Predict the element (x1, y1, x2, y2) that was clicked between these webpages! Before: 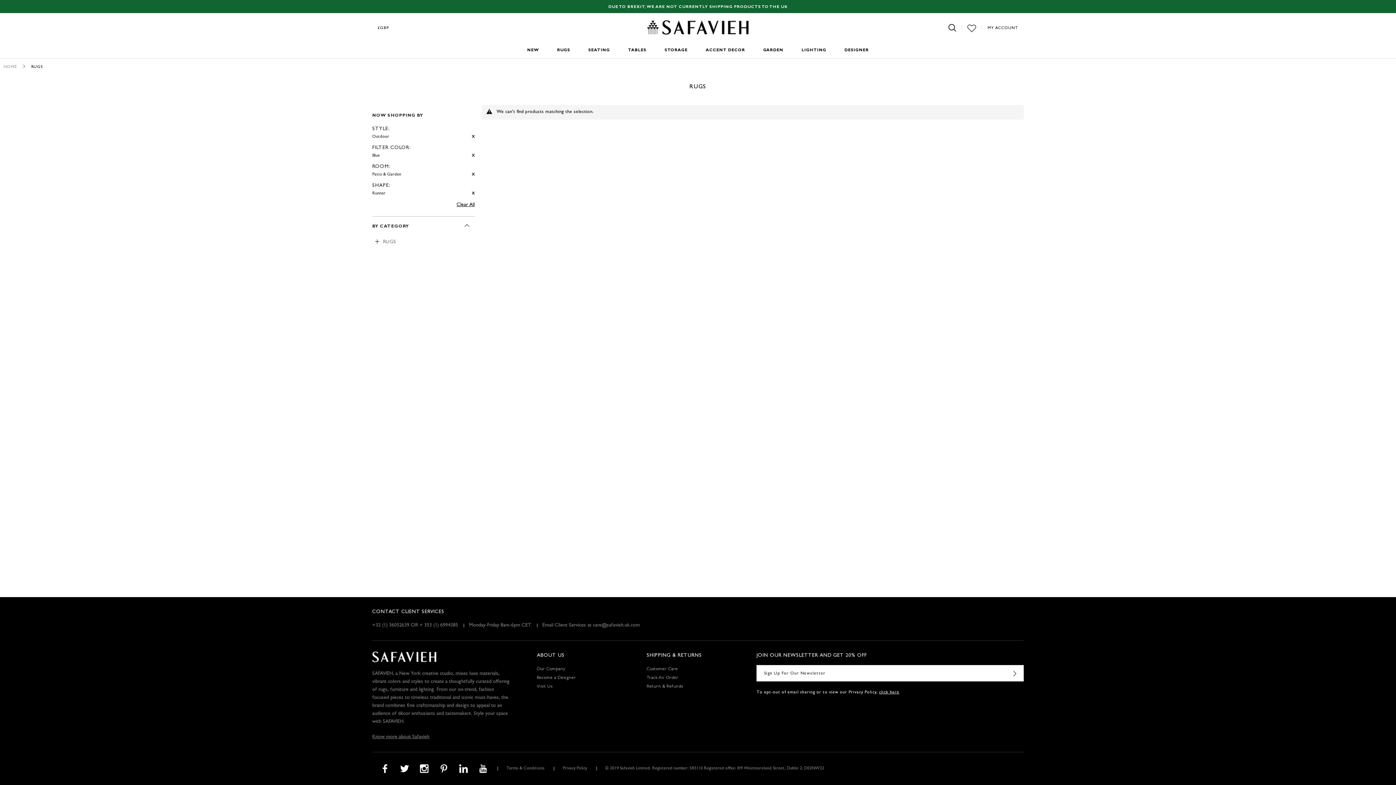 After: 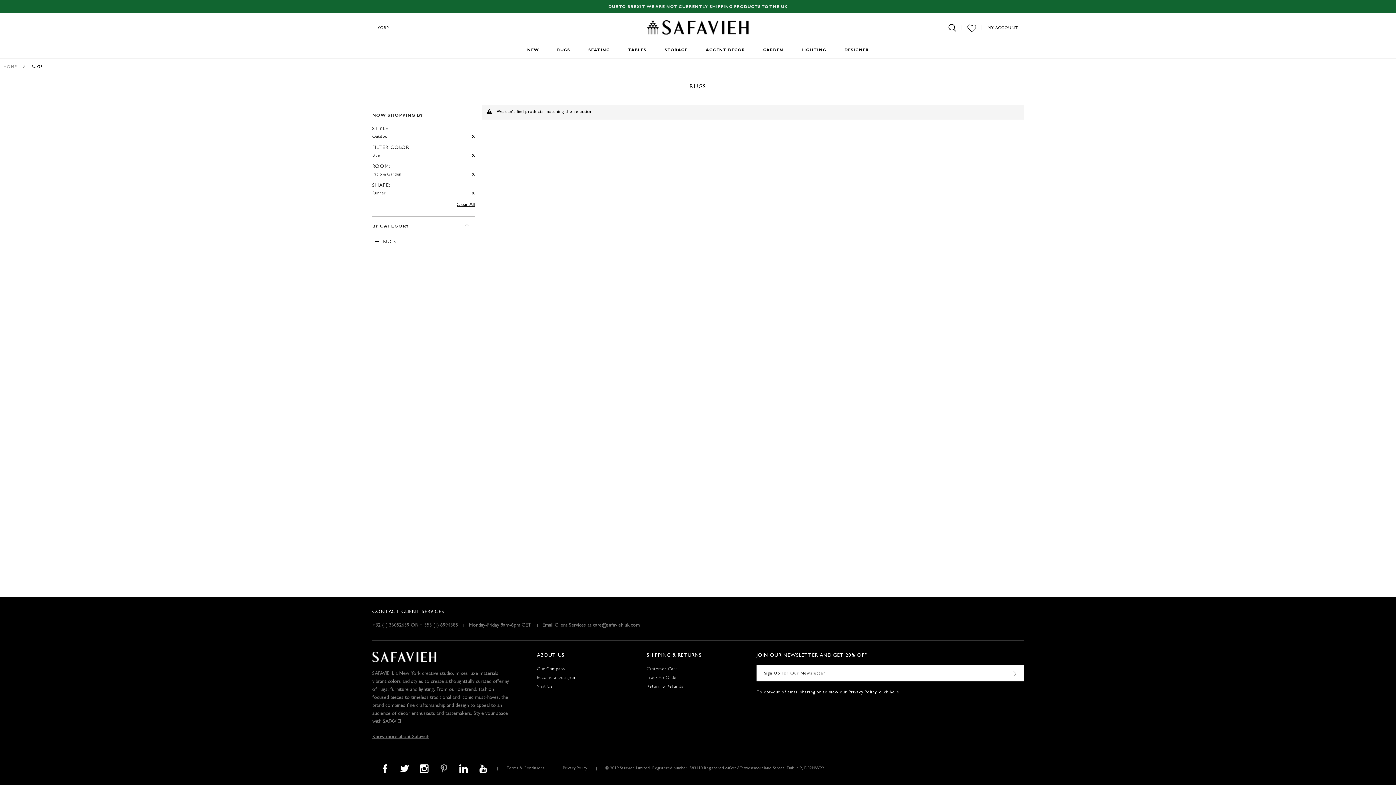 Action: bbox: (434, 763, 453, 774)